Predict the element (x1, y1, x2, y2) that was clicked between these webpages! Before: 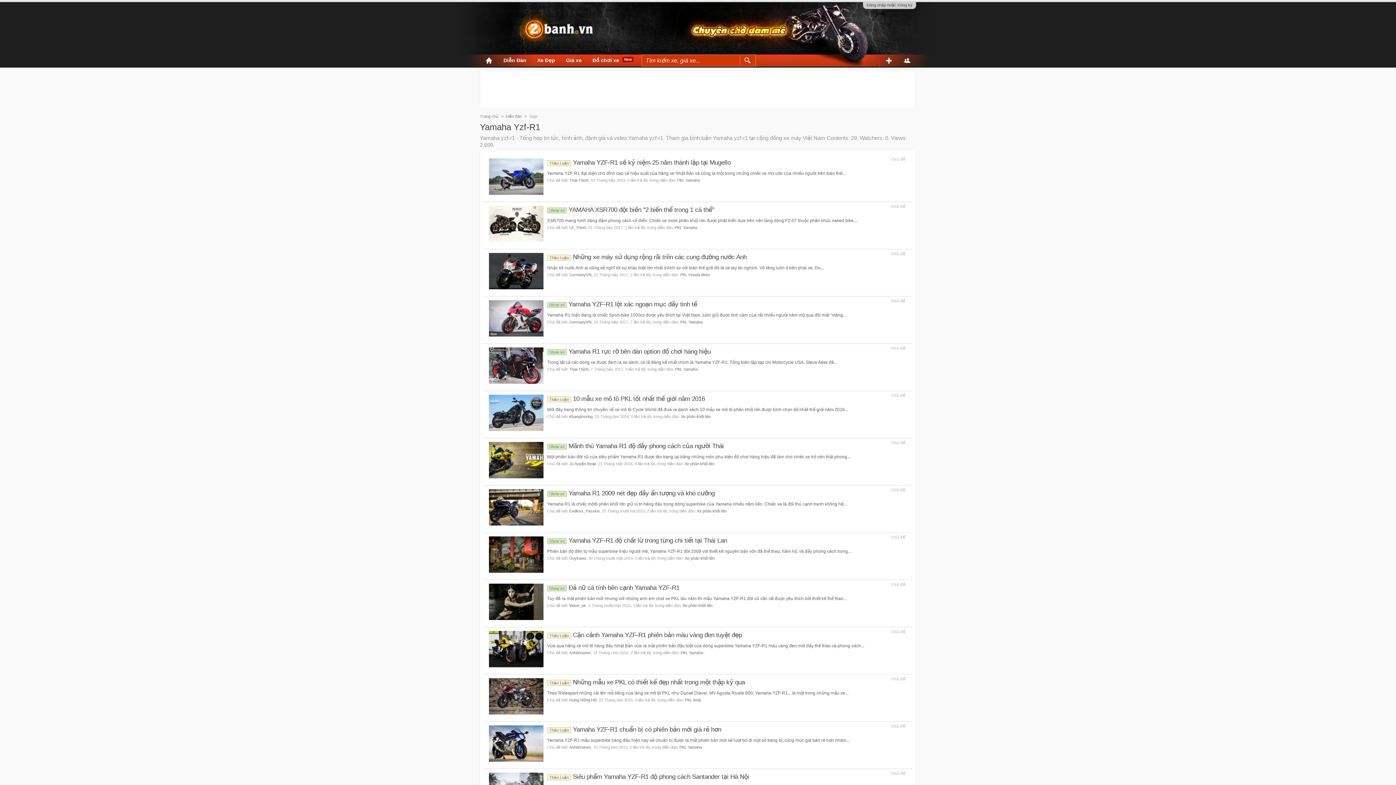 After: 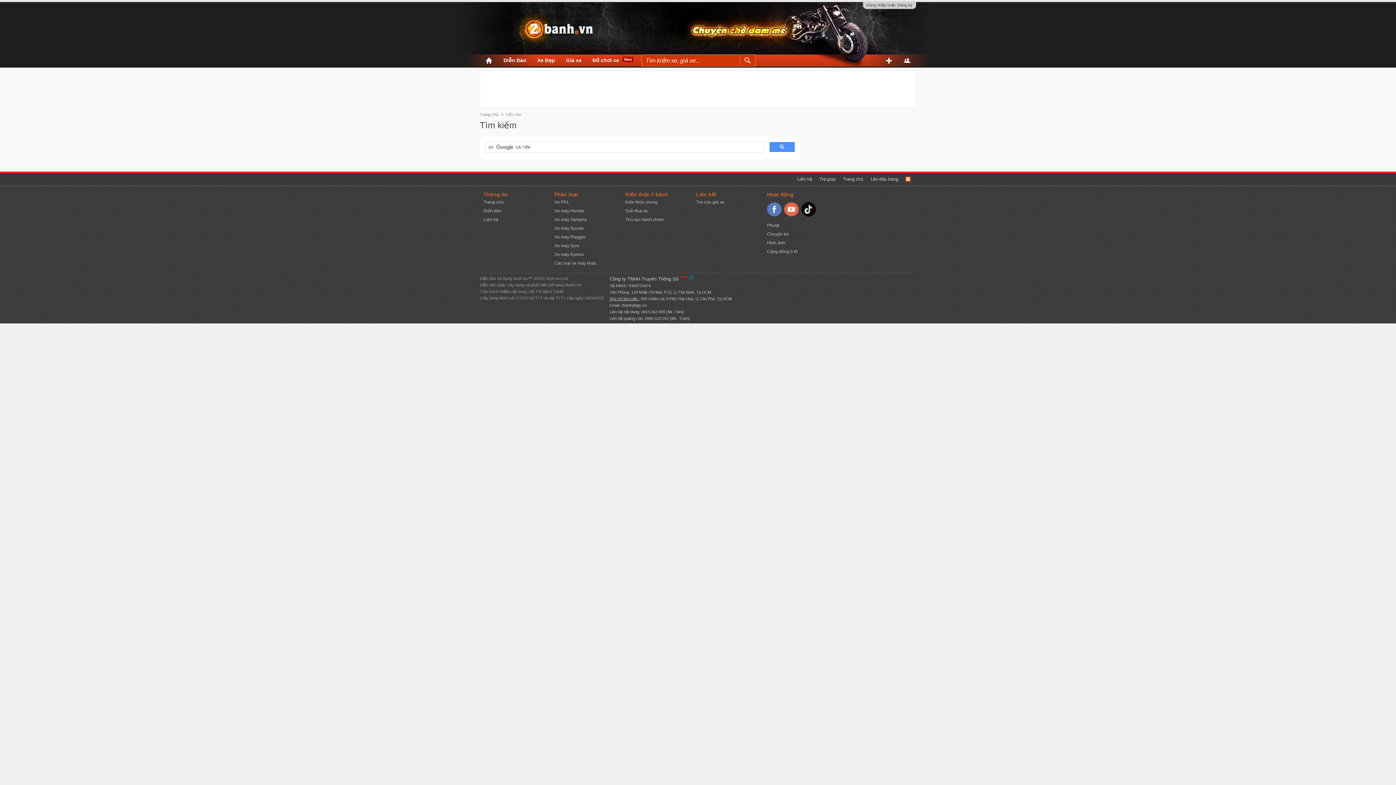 Action: bbox: (740, 56, 754, 65)